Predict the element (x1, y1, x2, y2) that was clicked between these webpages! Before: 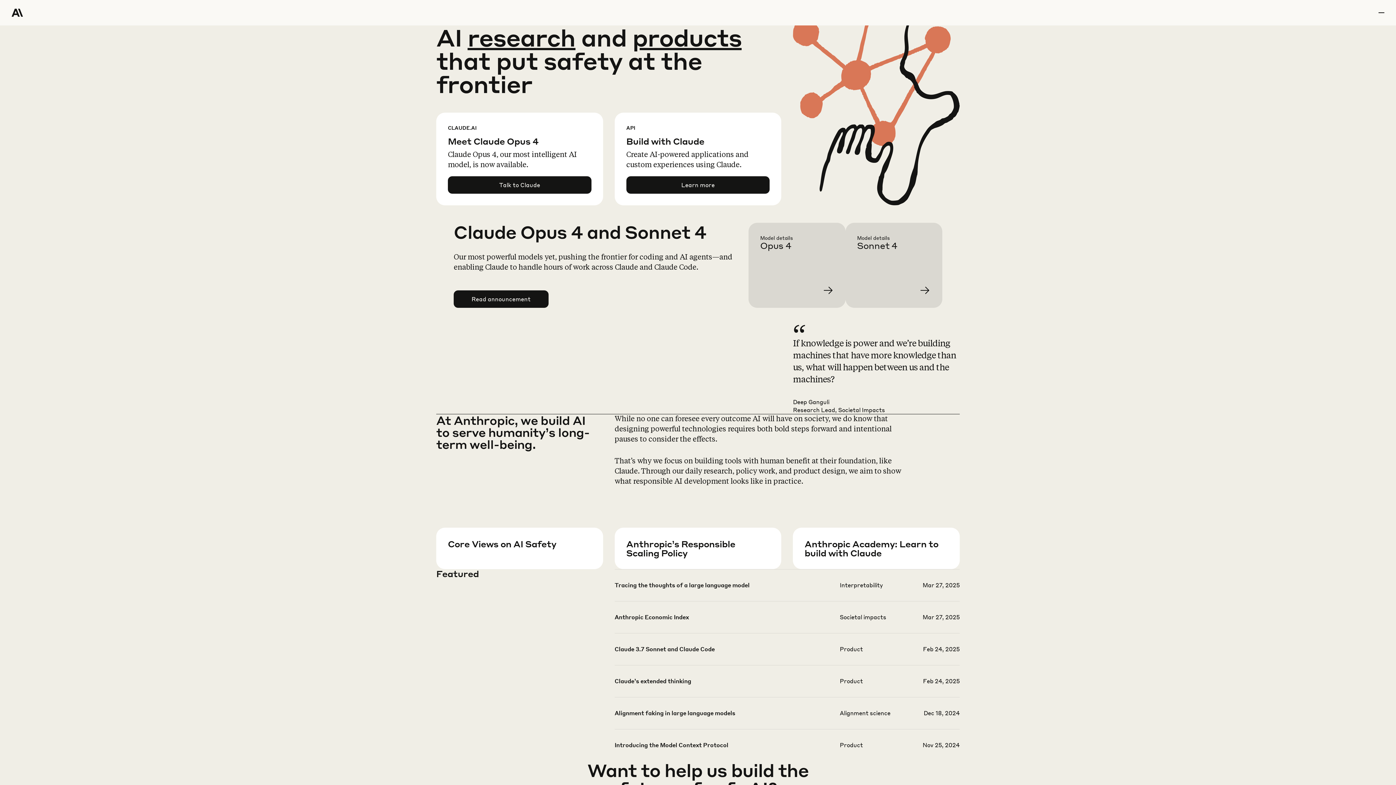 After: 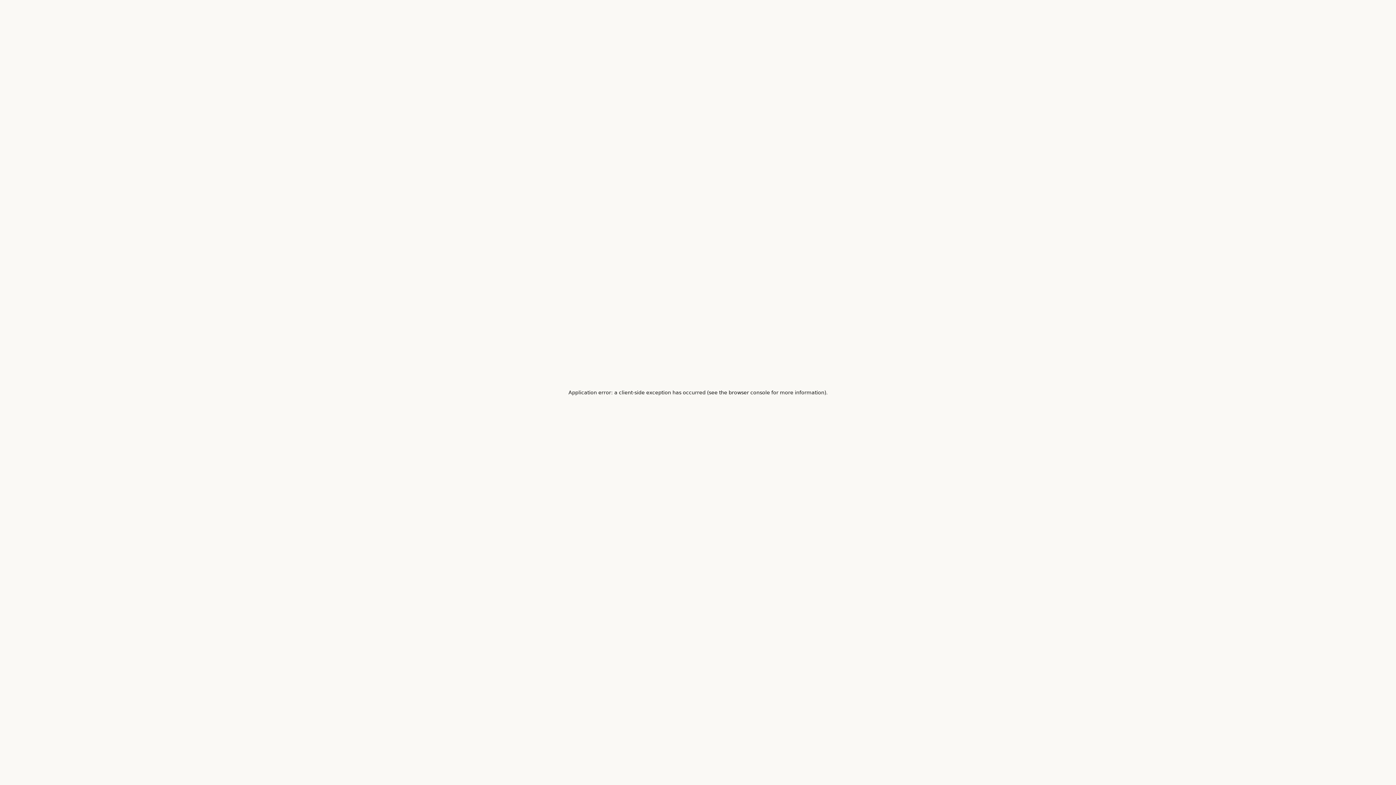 Action: bbox: (614, 709, 959, 740)